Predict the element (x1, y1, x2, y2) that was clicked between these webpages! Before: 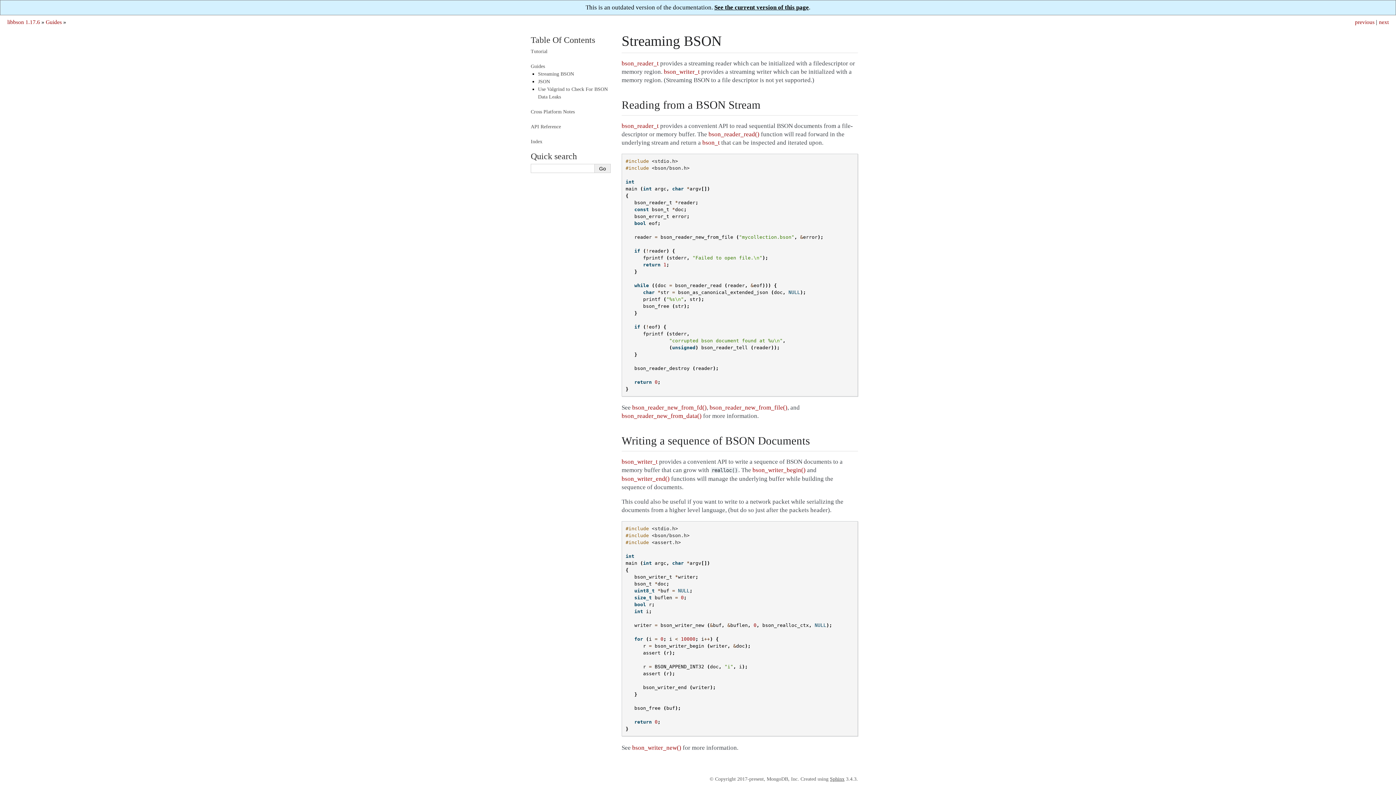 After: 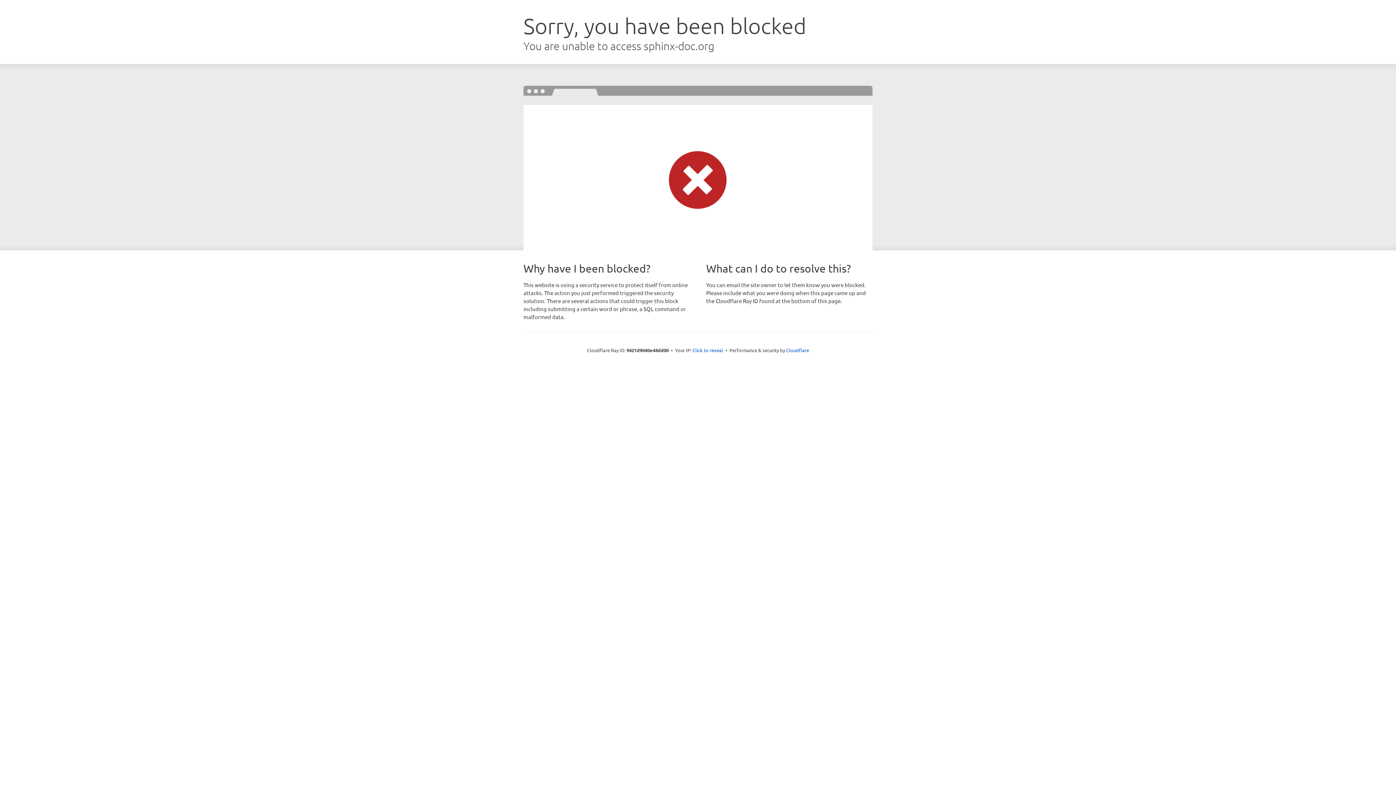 Action: label: Sphinx bbox: (830, 776, 844, 782)